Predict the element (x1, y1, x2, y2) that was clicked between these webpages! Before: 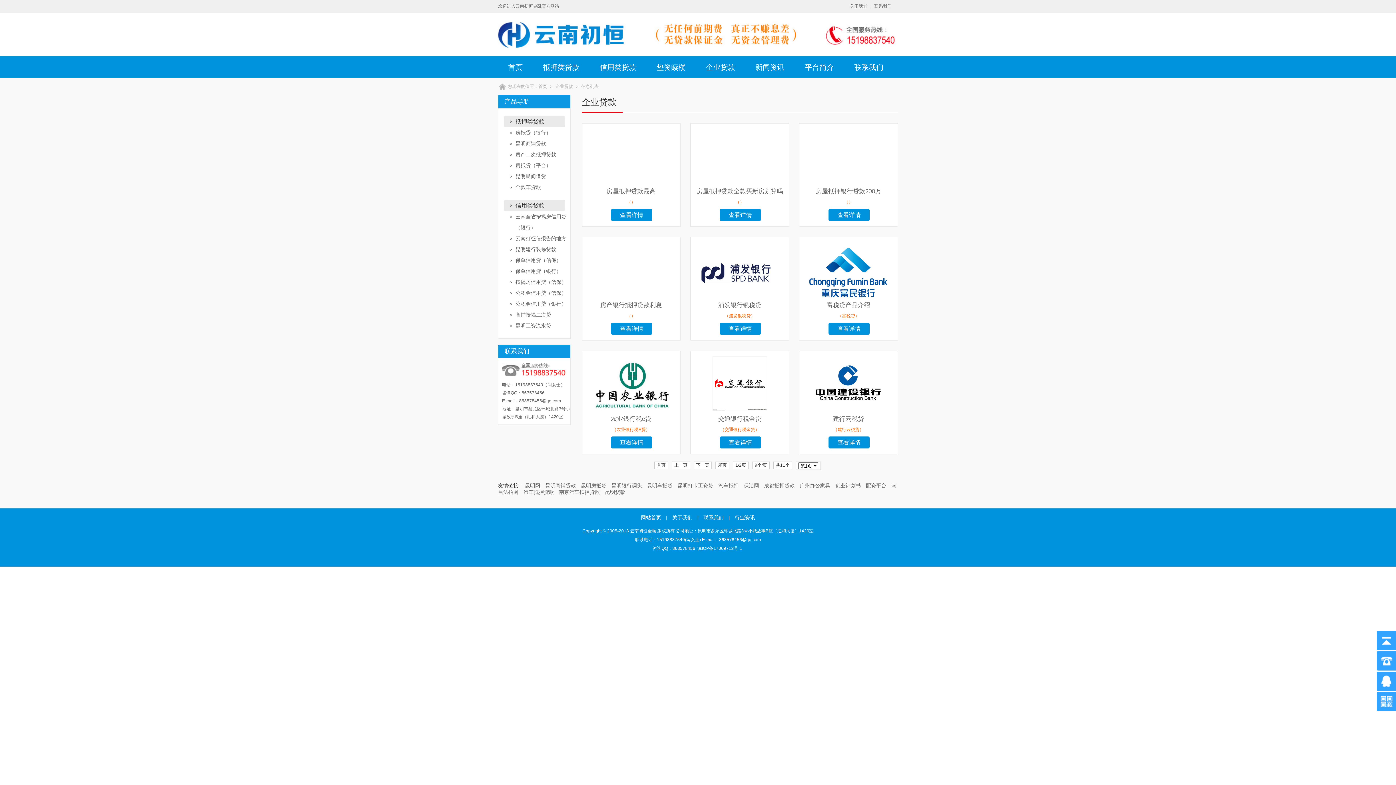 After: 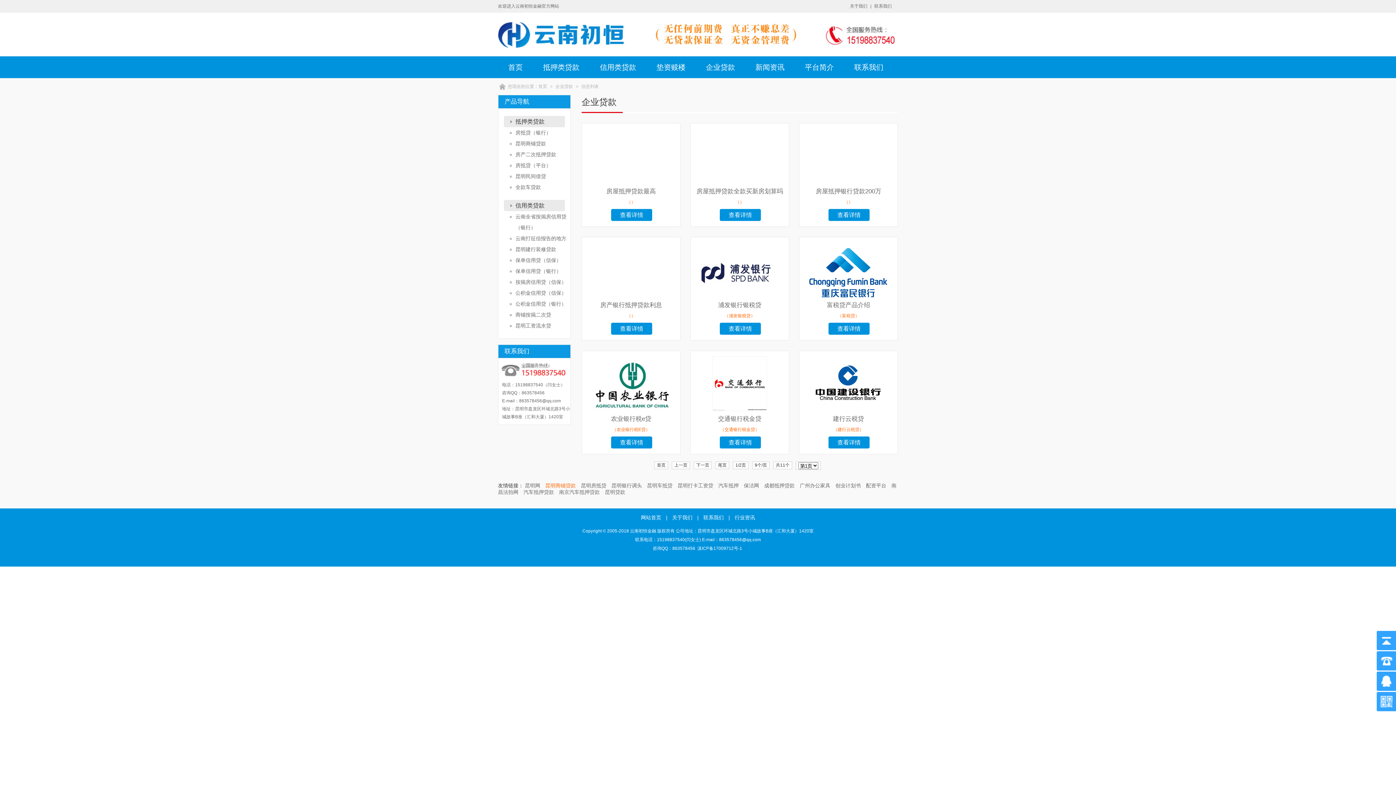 Action: bbox: (545, 482, 576, 488) label: 昆明商铺贷款